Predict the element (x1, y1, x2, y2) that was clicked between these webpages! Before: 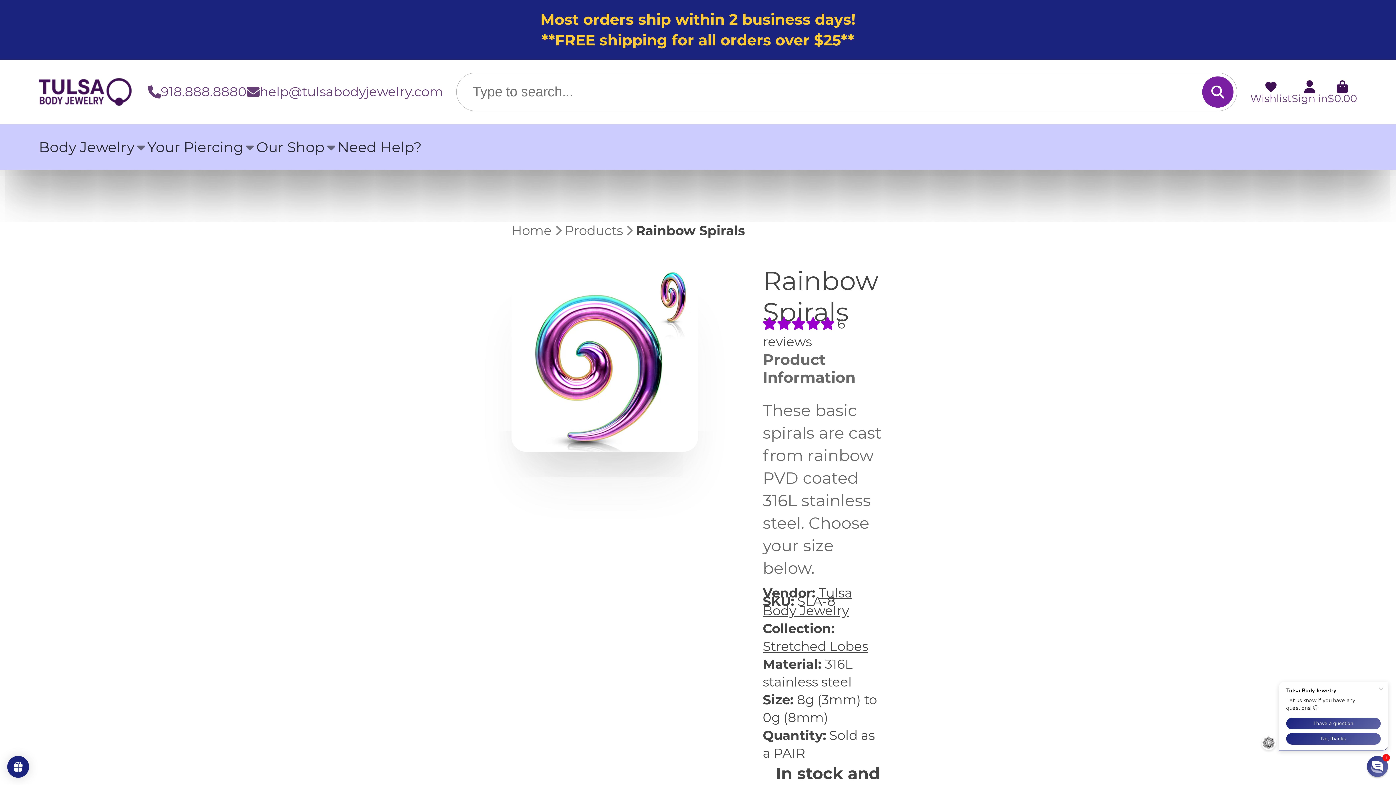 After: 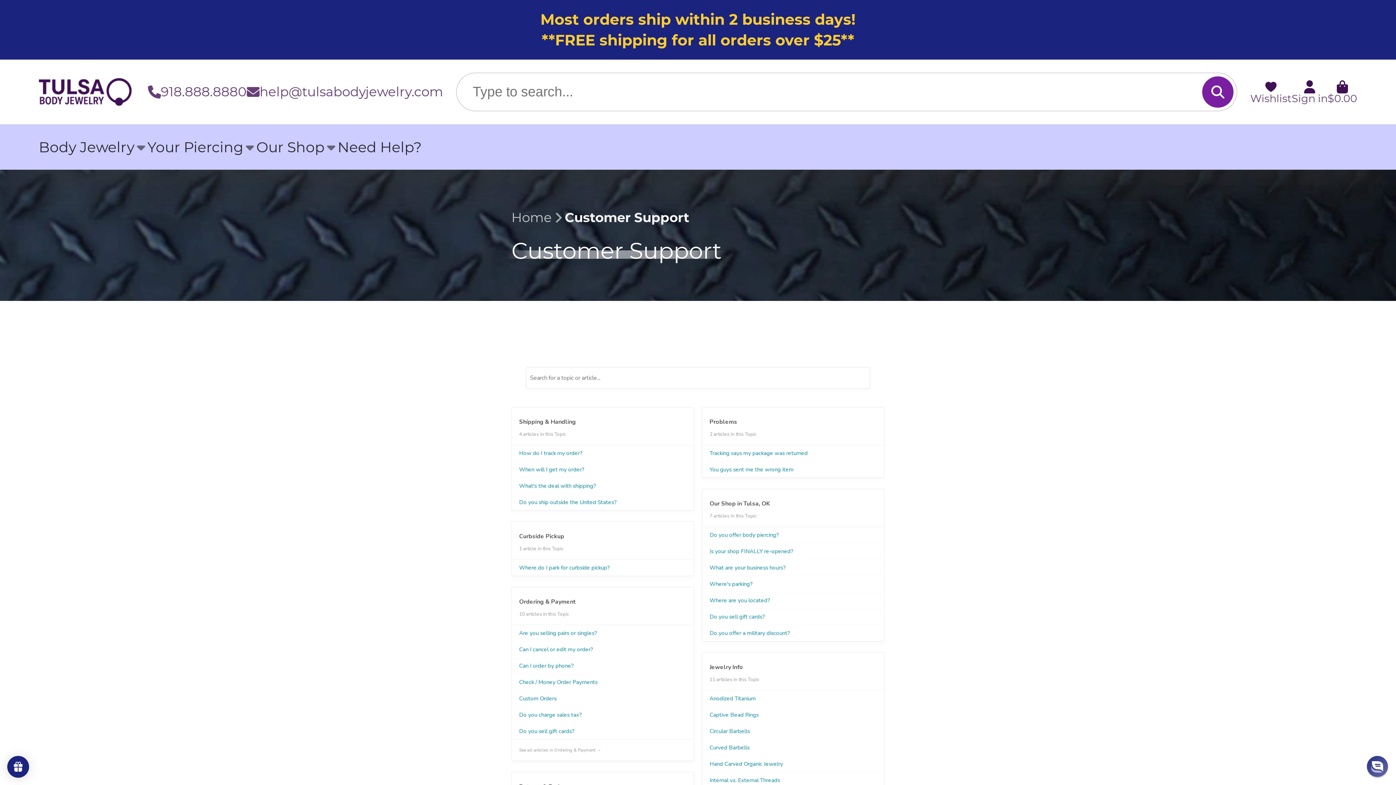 Action: bbox: (337, 124, 421, 169) label: Need Help?